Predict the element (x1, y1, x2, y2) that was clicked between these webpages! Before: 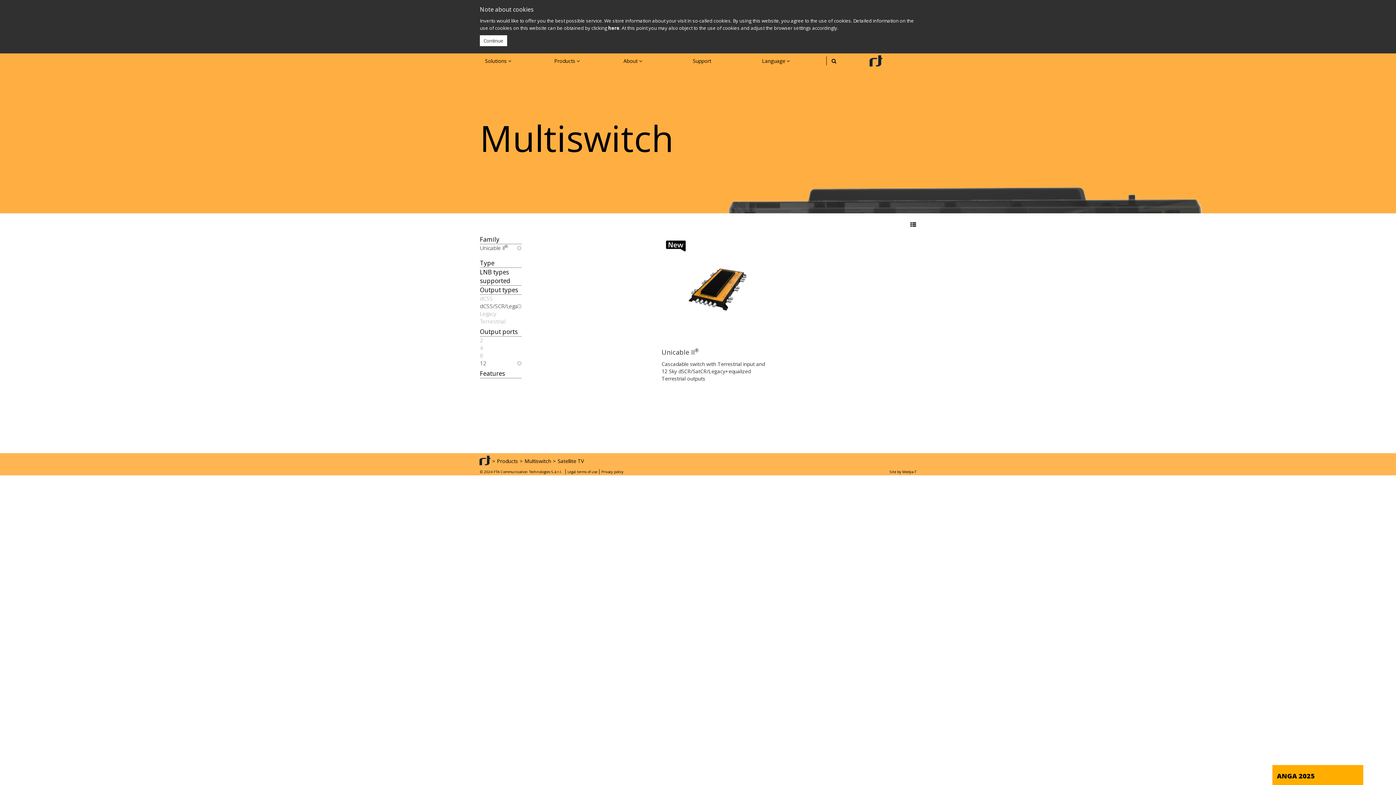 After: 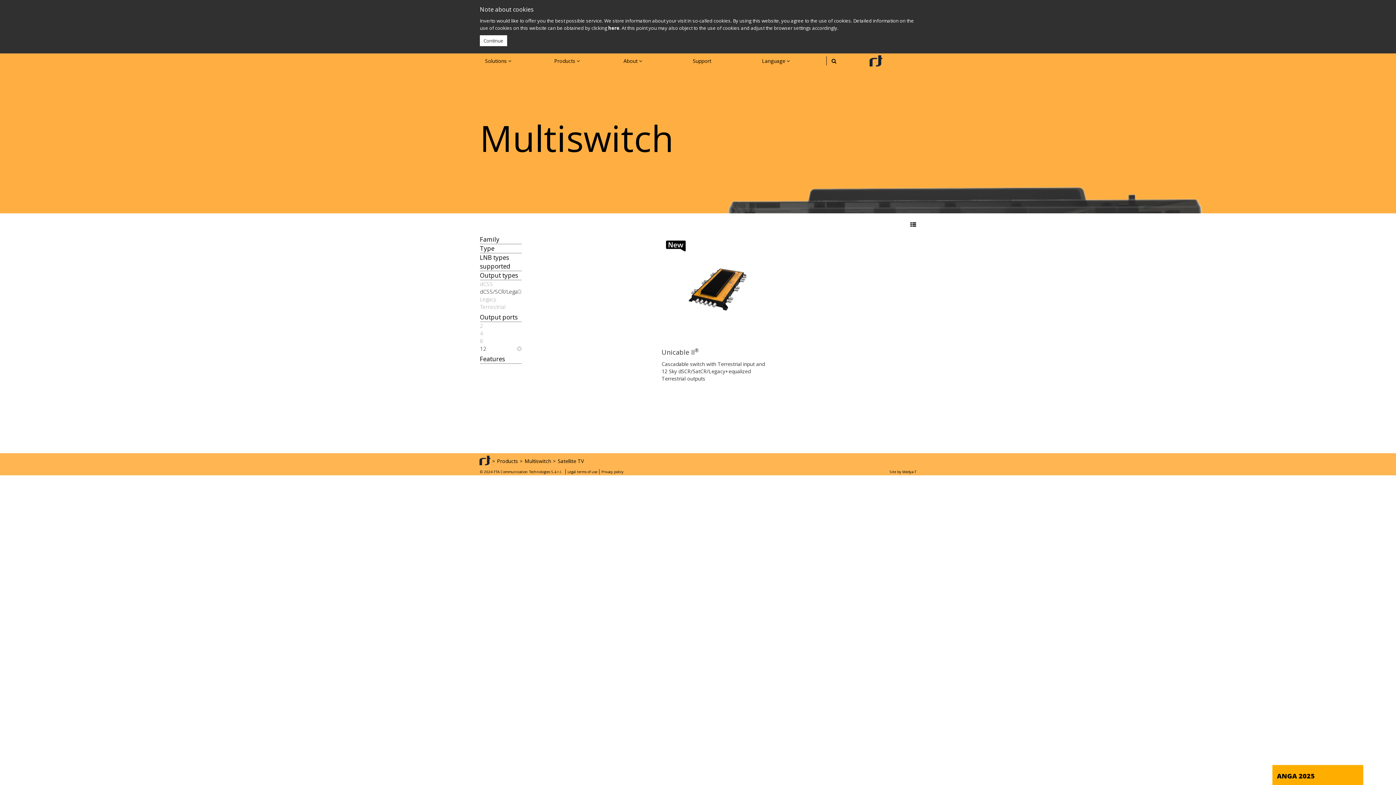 Action: label: Unicable II® bbox: (480, 244, 521, 252)